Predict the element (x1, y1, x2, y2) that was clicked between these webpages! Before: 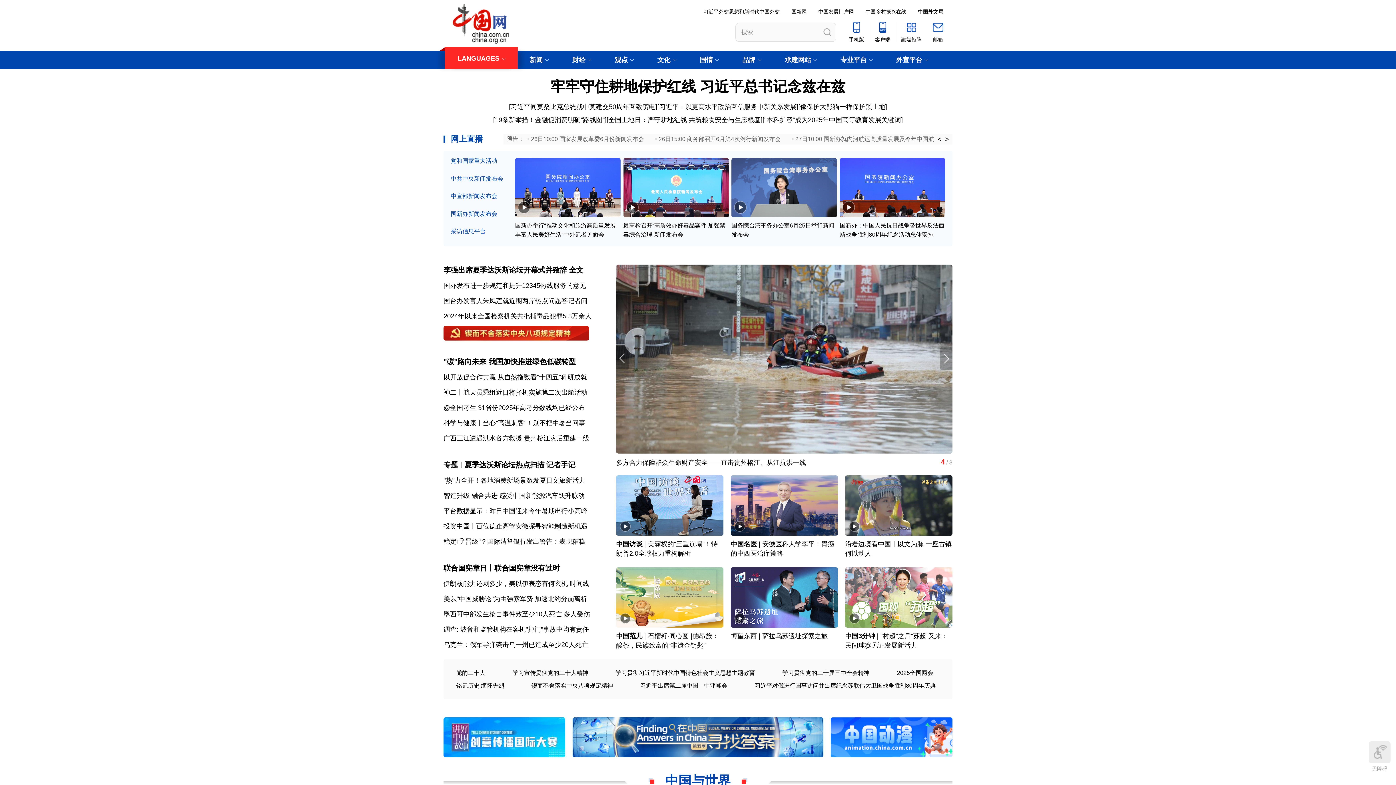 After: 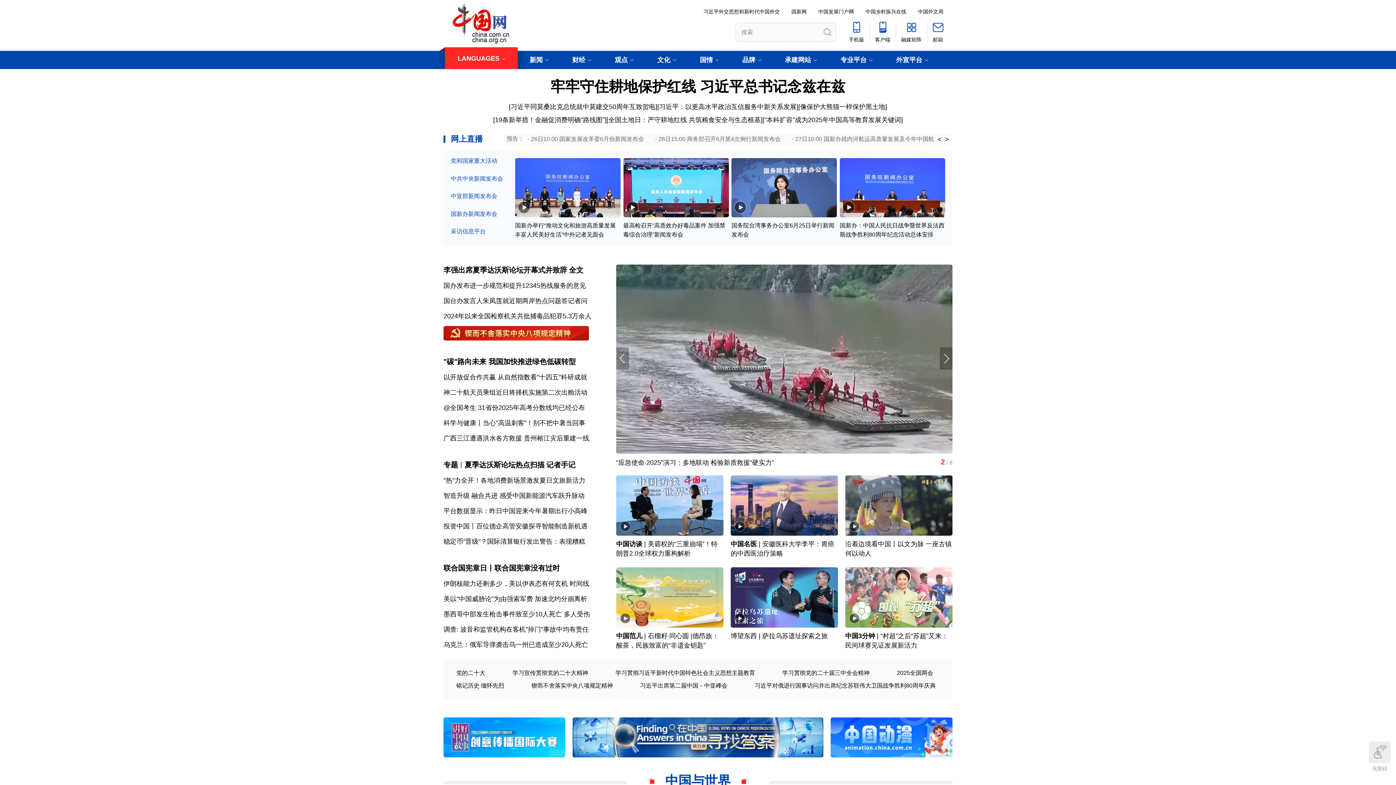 Action: bbox: (450, 157, 497, 164) label: 党和国家重大活动